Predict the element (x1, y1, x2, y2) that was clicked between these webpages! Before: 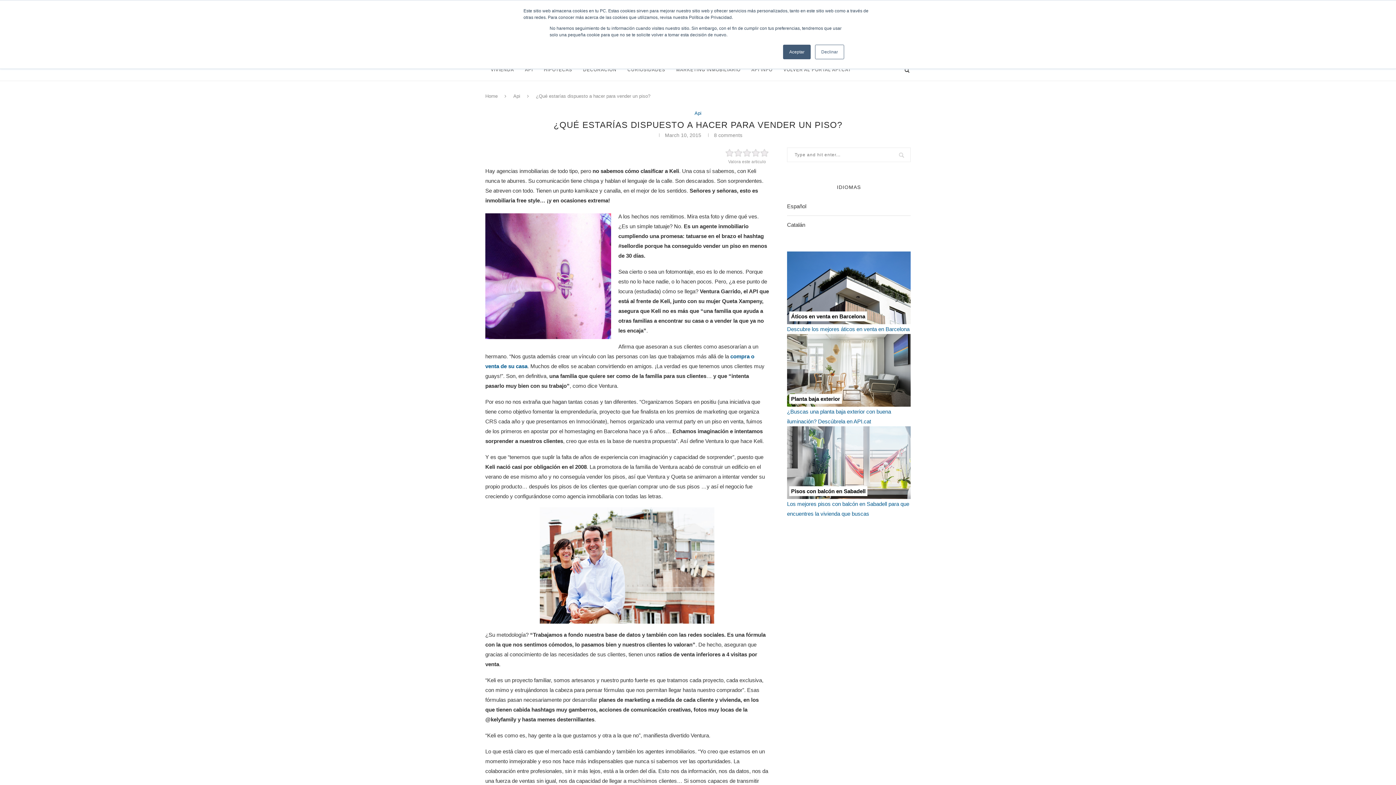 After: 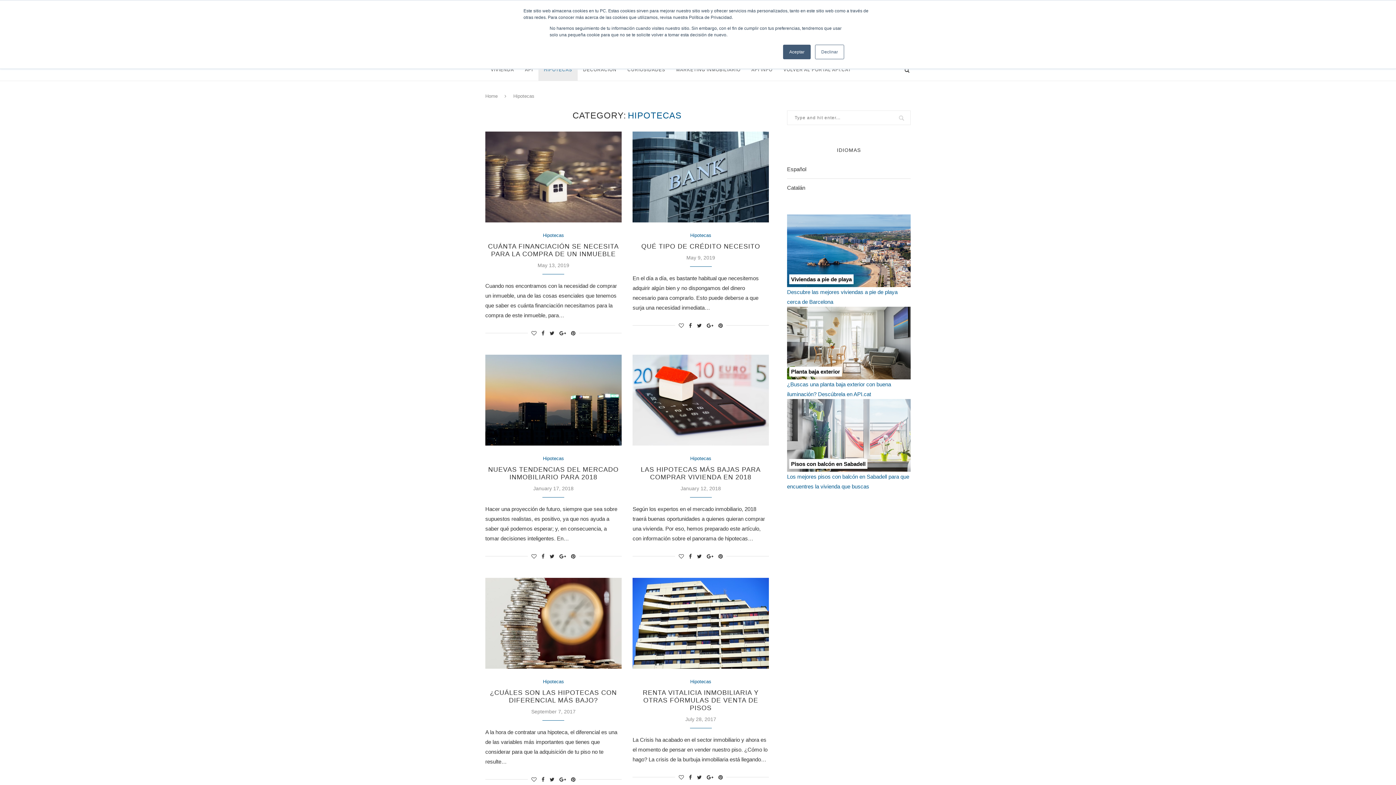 Action: label: HIPOTECAS bbox: (538, 59, 577, 81)